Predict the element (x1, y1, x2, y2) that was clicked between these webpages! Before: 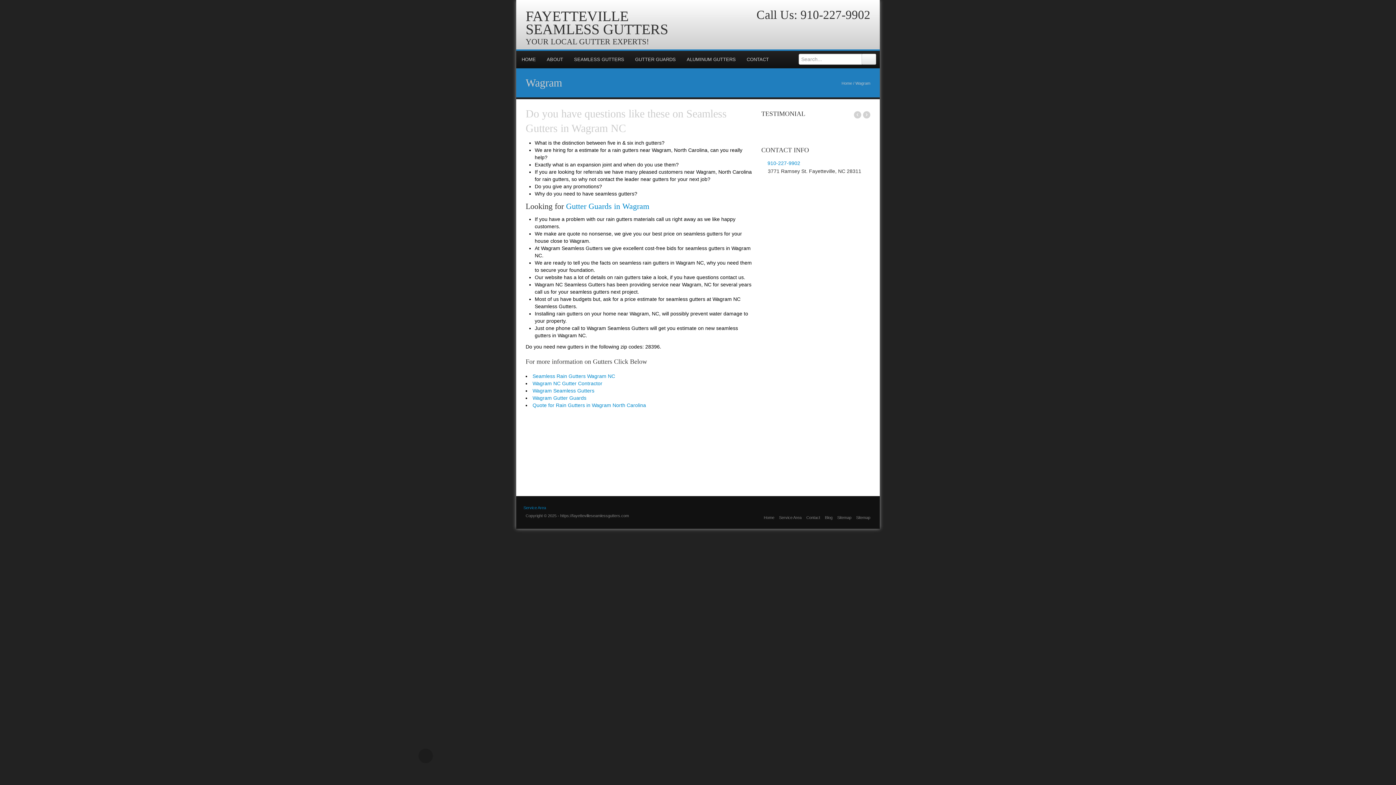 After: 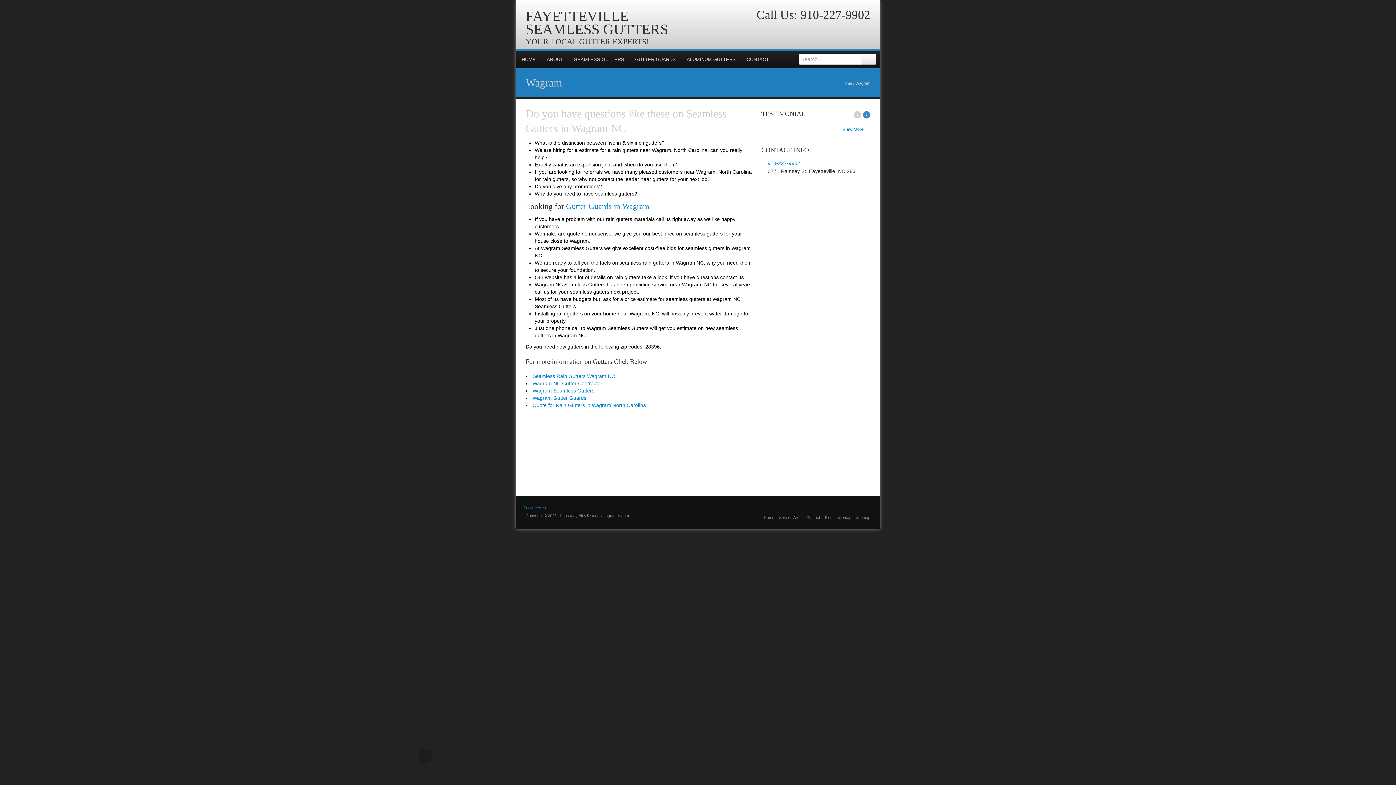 Action: bbox: (863, 111, 870, 118) label: ›